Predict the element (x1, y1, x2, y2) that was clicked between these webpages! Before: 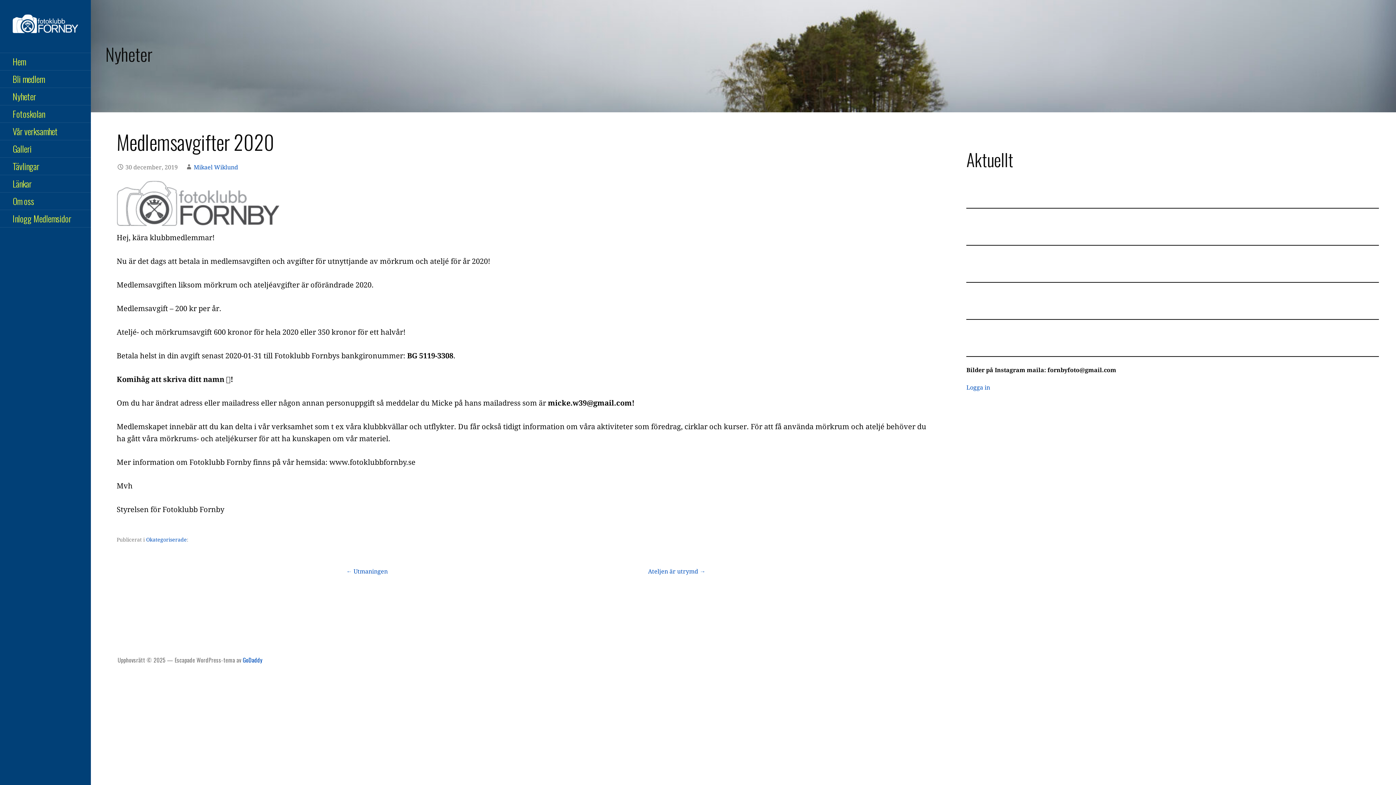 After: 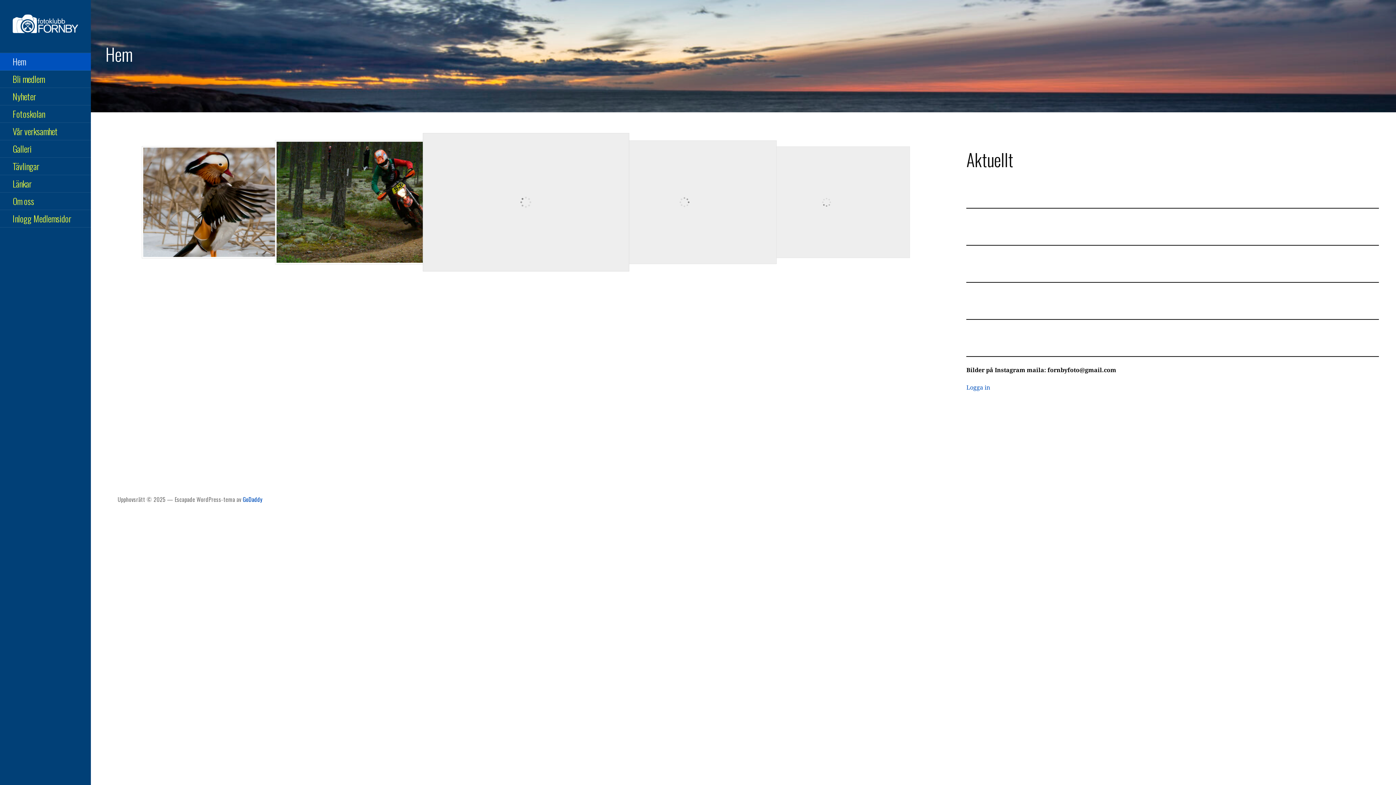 Action: bbox: (0, 53, 90, 70) label: Hem